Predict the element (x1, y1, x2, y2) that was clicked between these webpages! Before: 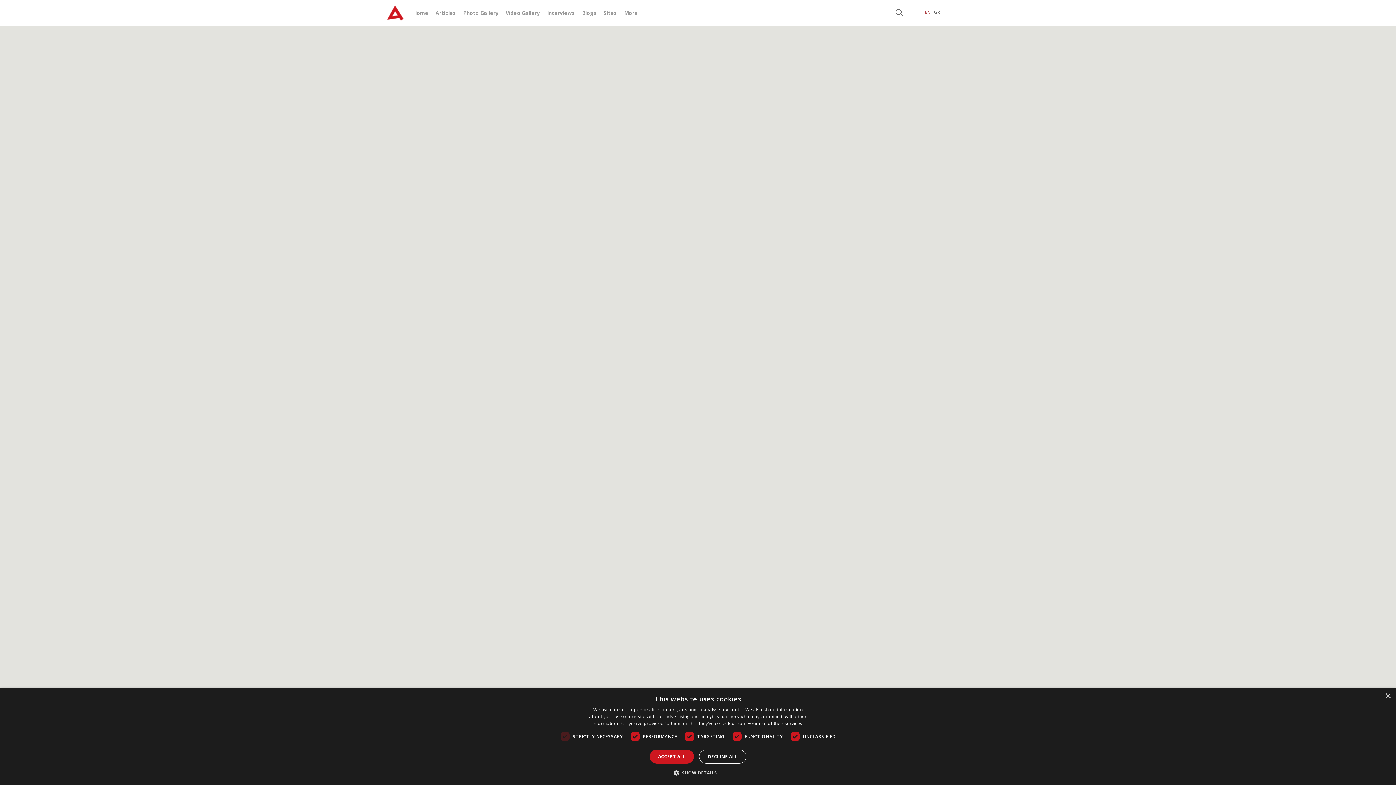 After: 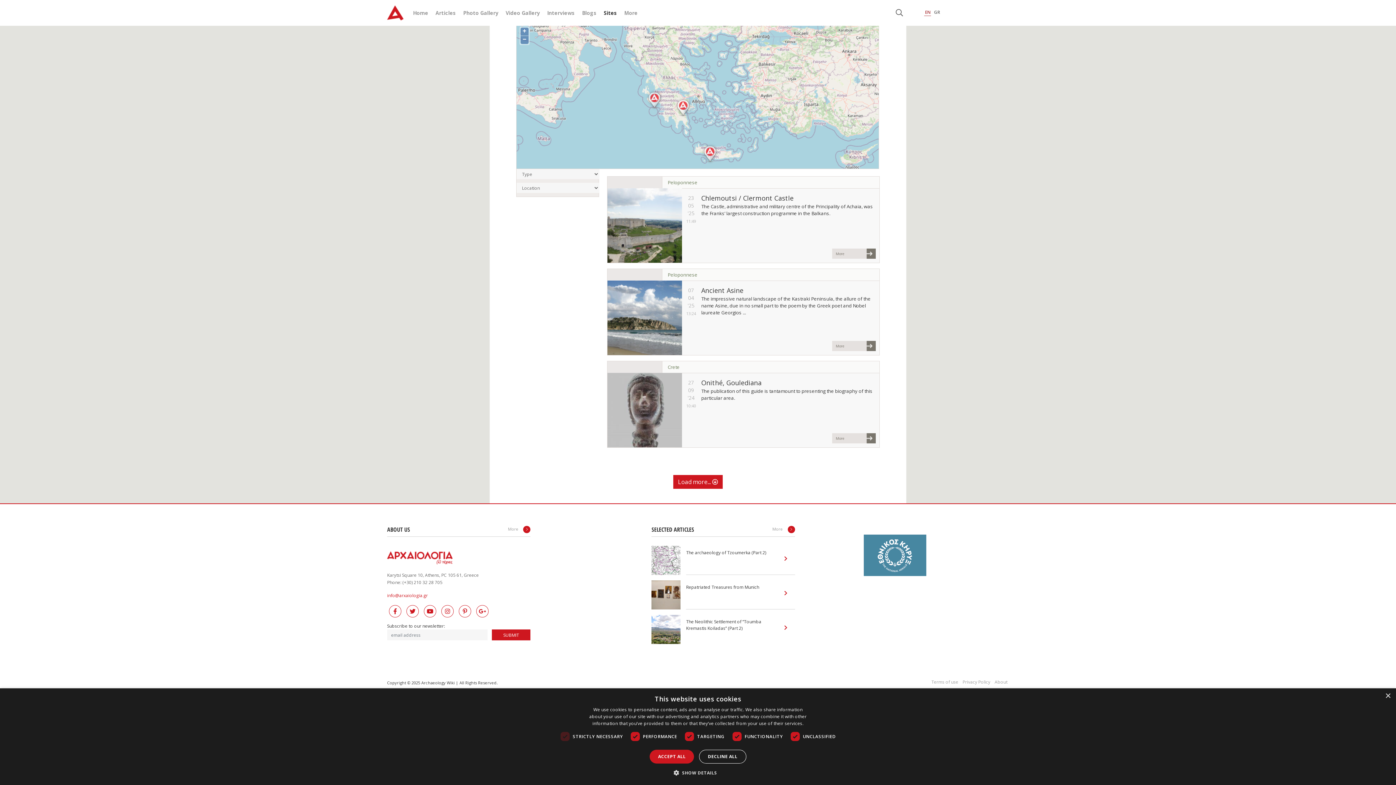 Action: label: Sites bbox: (604, 9, 617, 16)